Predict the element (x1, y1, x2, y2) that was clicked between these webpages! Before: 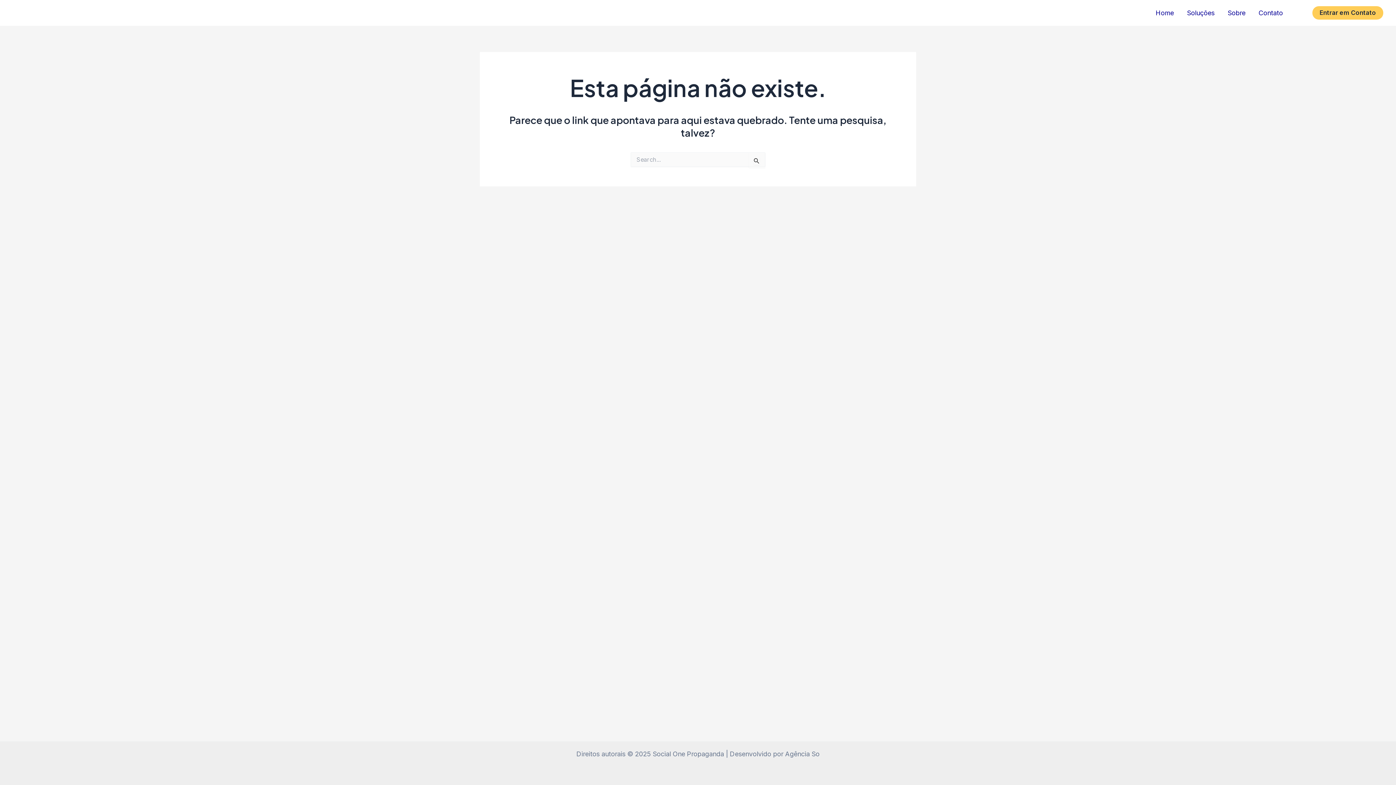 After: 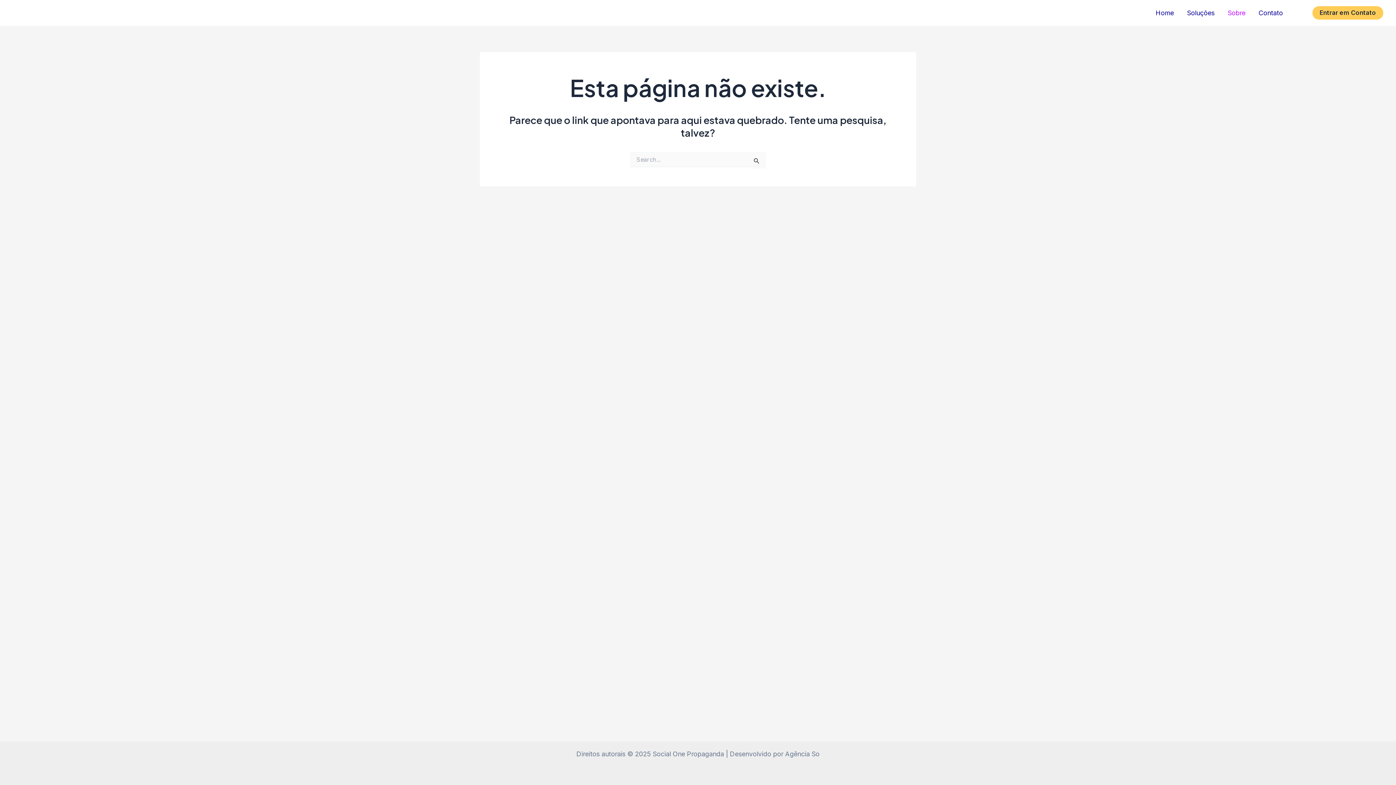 Action: bbox: (1221, 3, 1252, 22) label: Sobre